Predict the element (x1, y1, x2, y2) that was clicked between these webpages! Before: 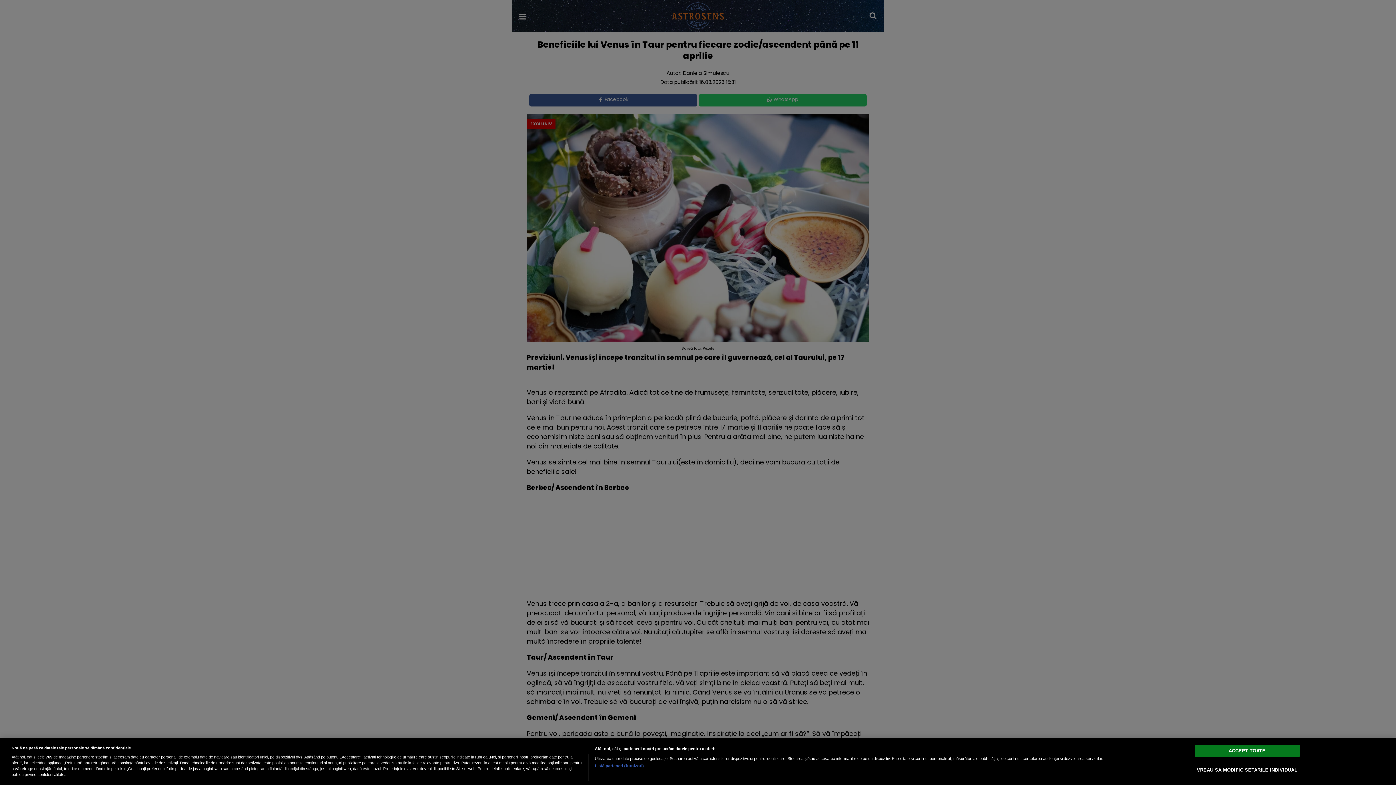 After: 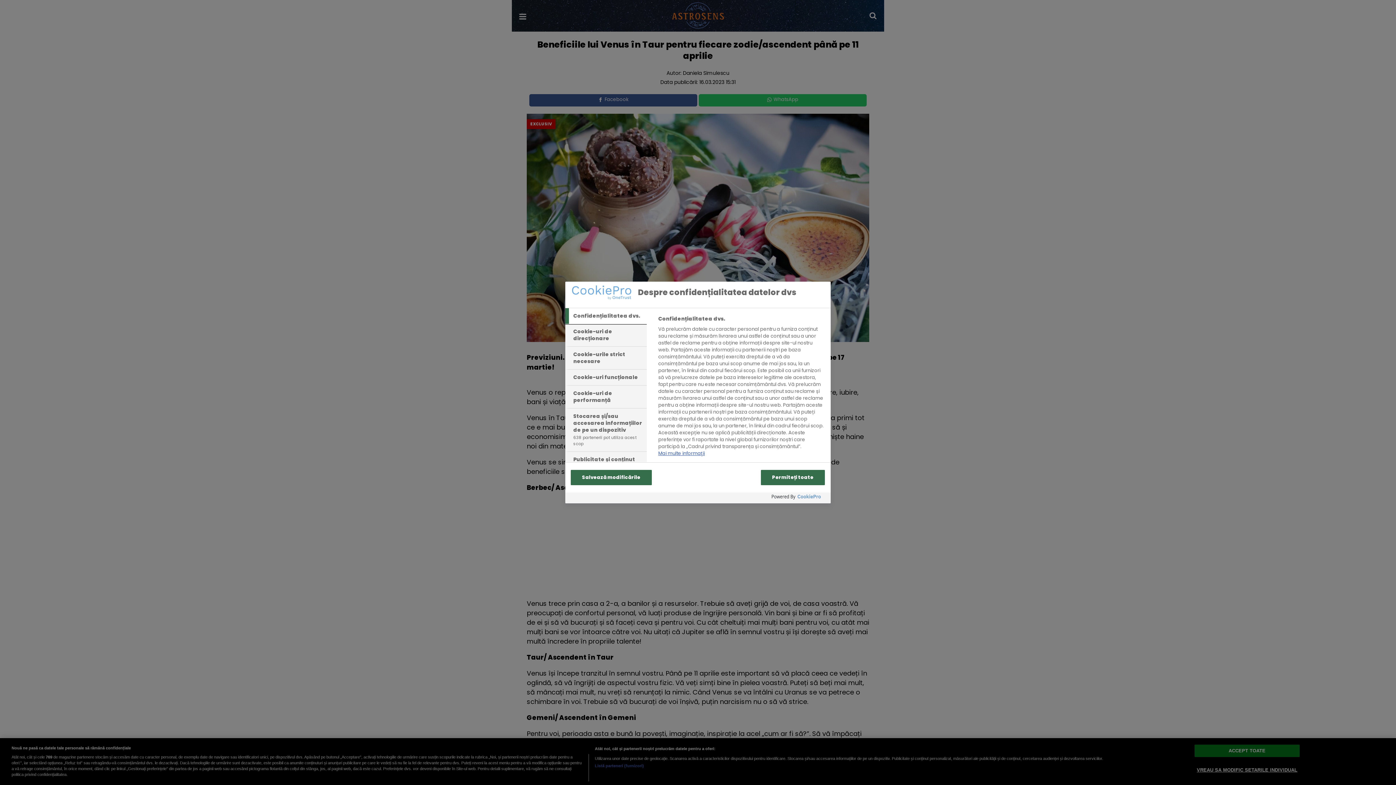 Action: bbox: (1194, 763, 1300, 777) label: VREAU SA MODIFIC SETARILE INDIVIDUAL